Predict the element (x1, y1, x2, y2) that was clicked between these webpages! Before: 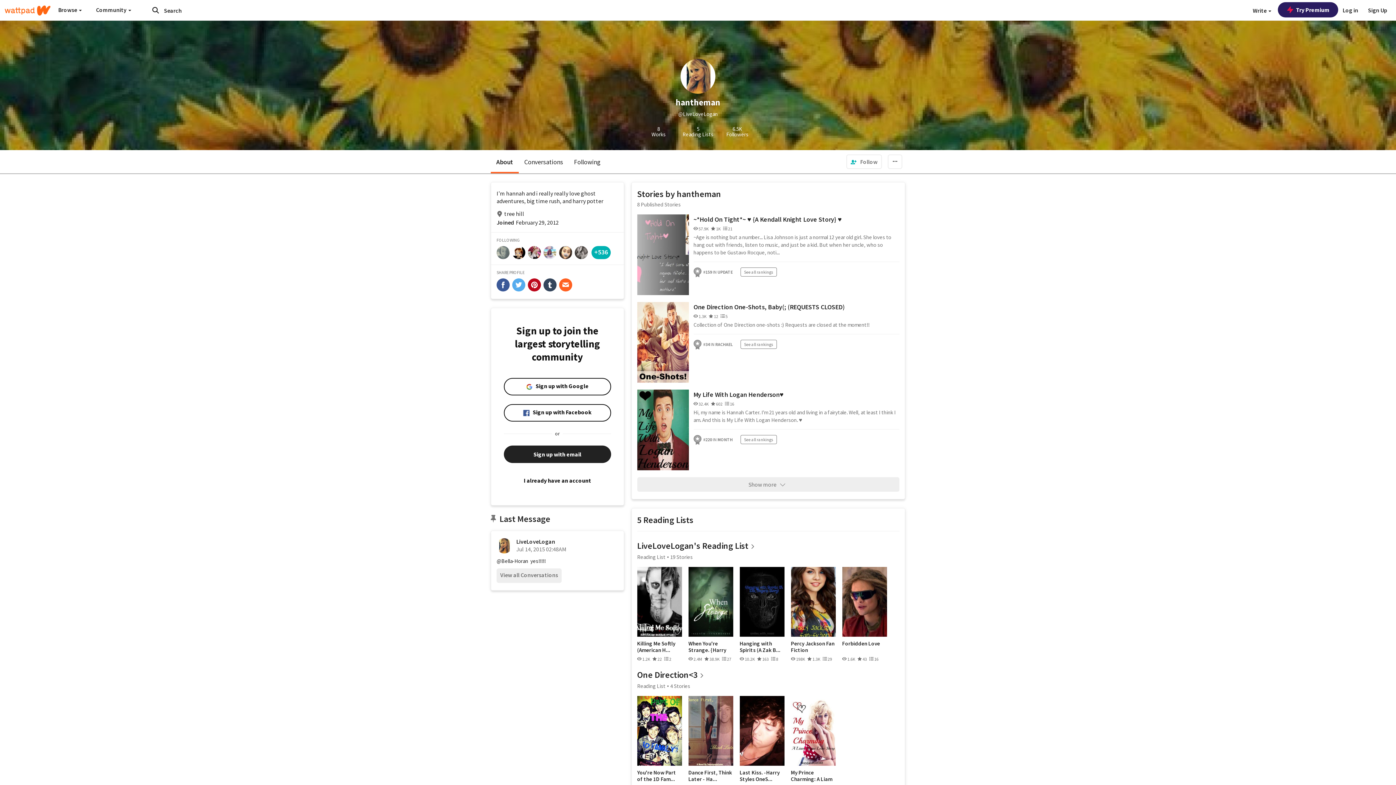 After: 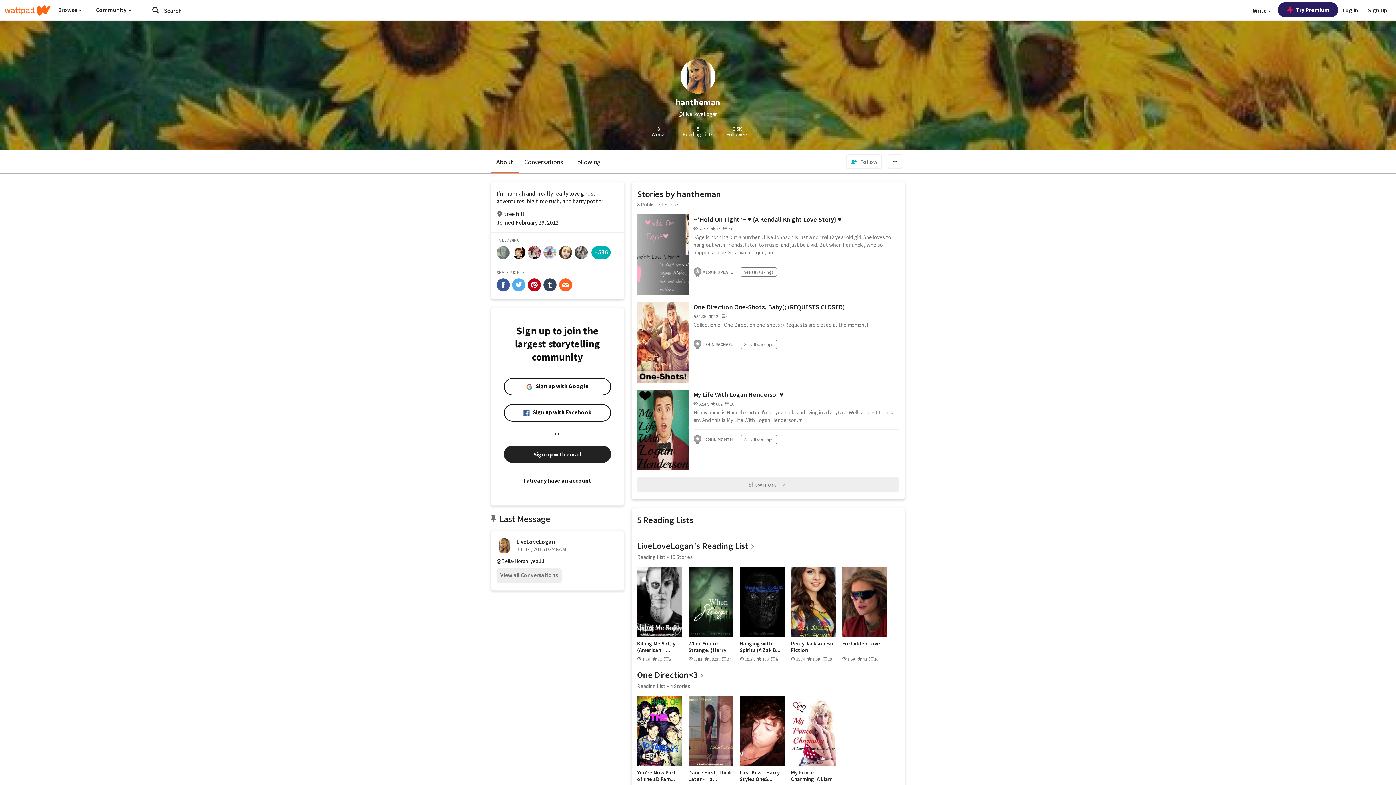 Action: label: About bbox: (490, 150, 518, 173)